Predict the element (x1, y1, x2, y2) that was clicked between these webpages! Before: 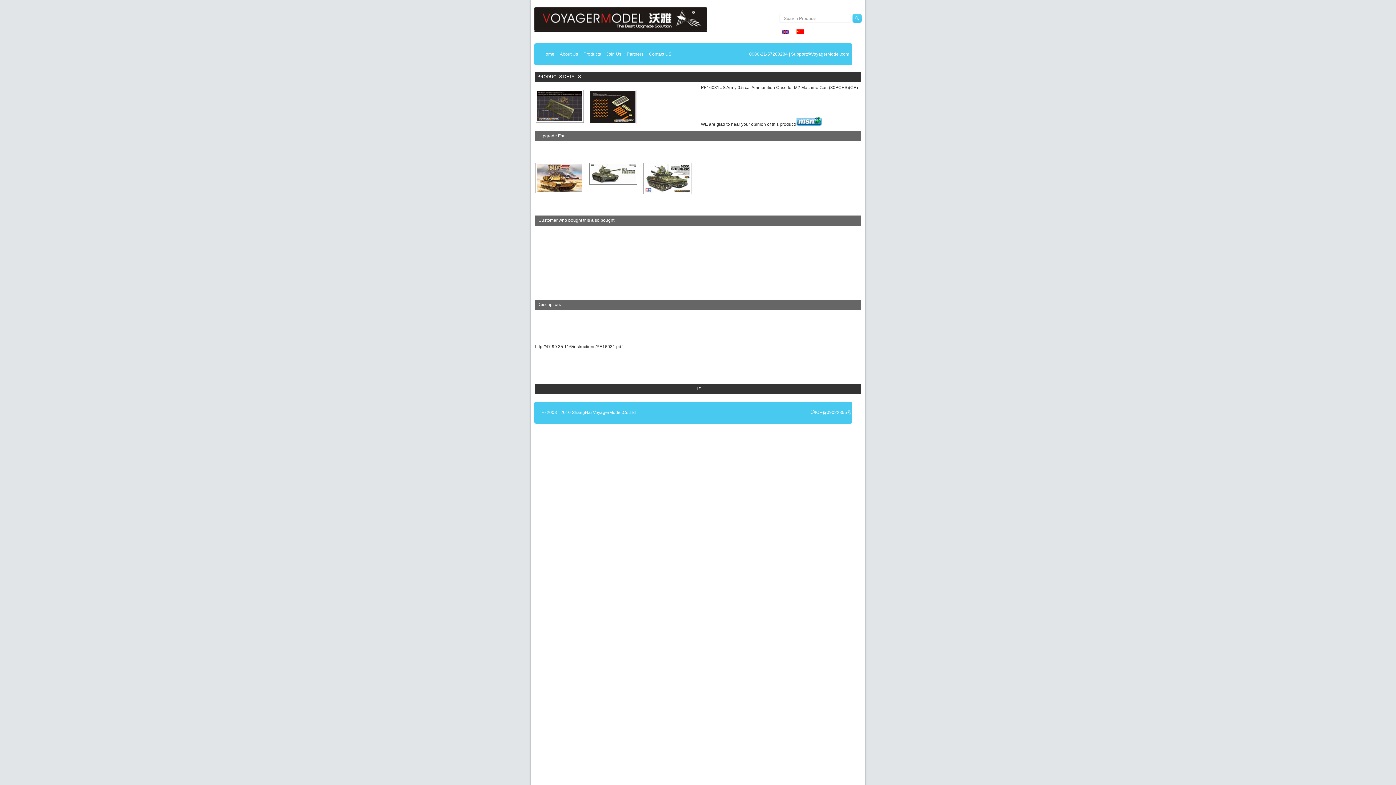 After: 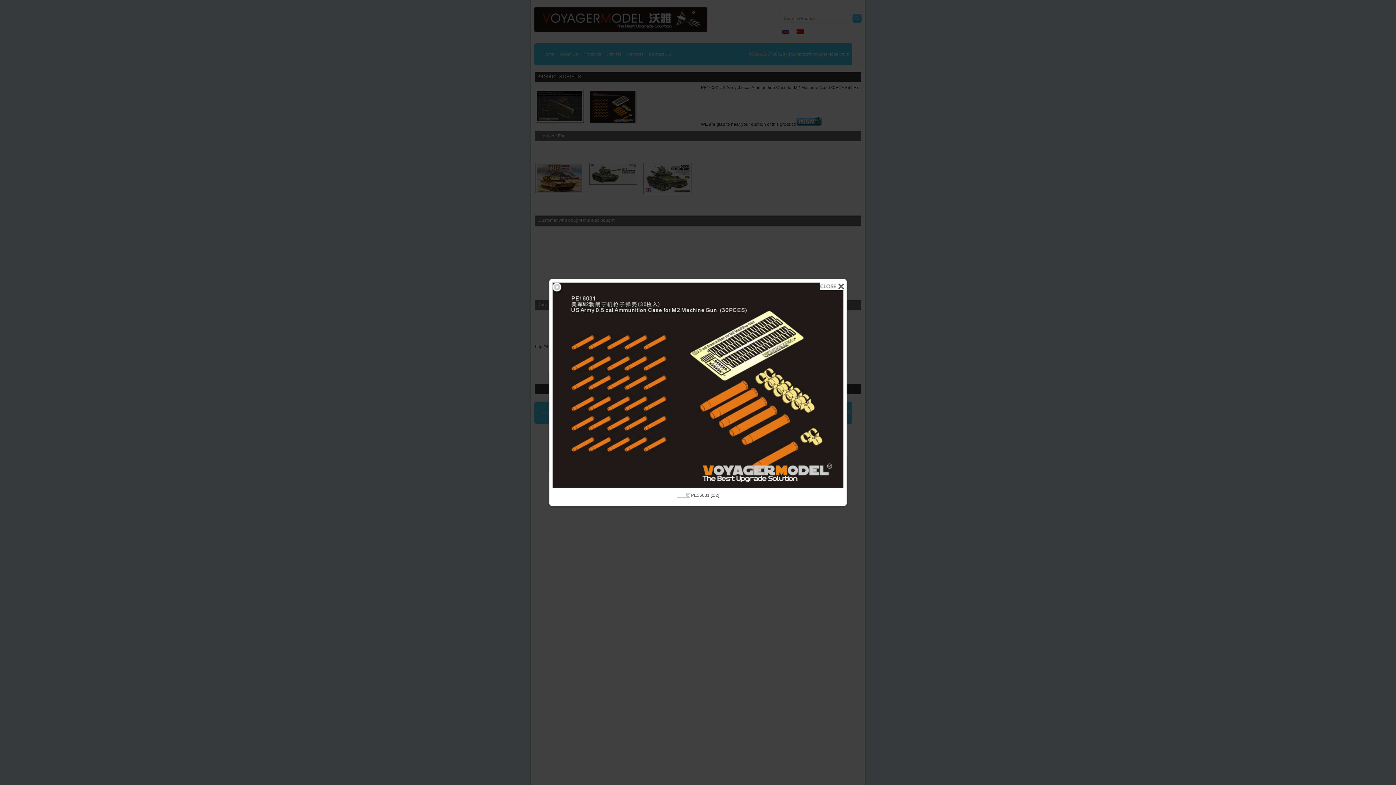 Action: bbox: (588, 89, 636, 123)